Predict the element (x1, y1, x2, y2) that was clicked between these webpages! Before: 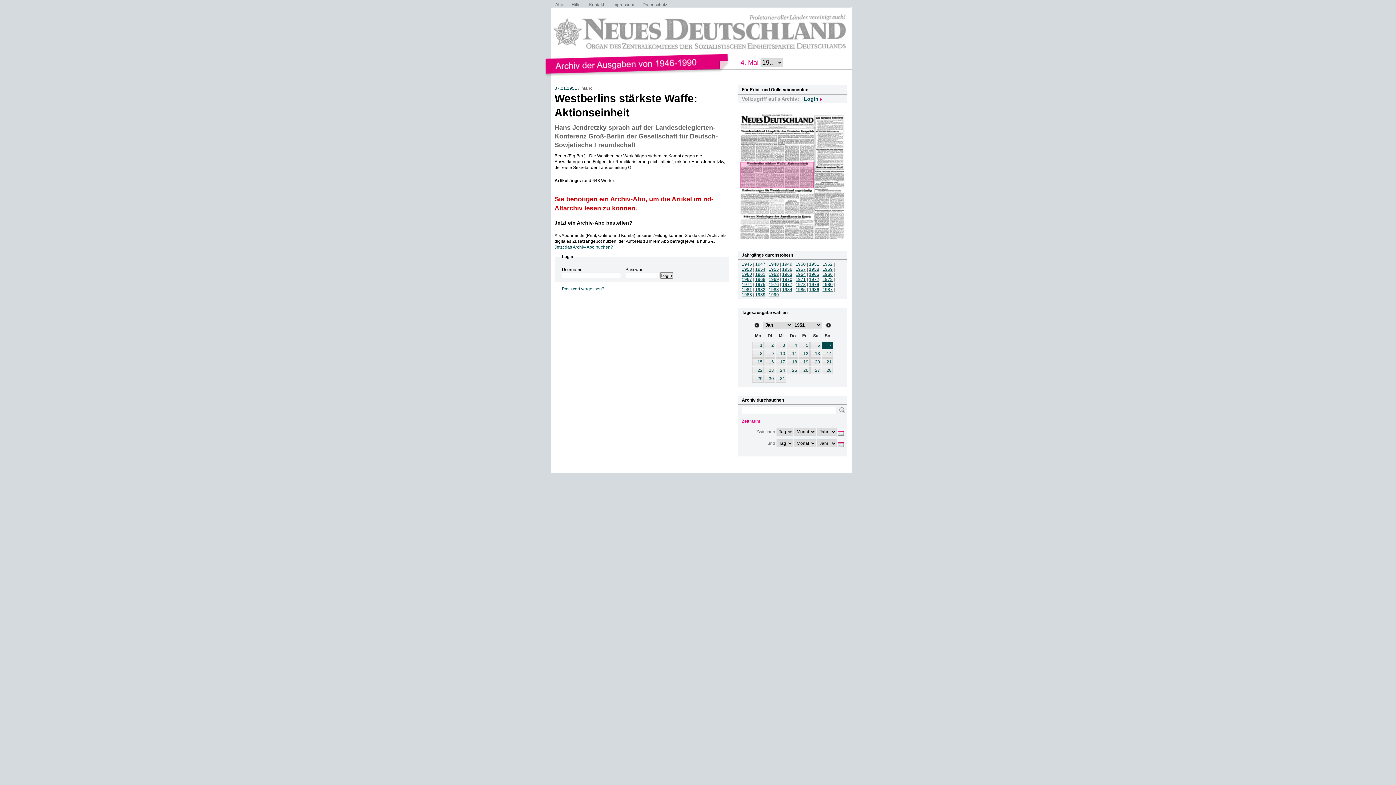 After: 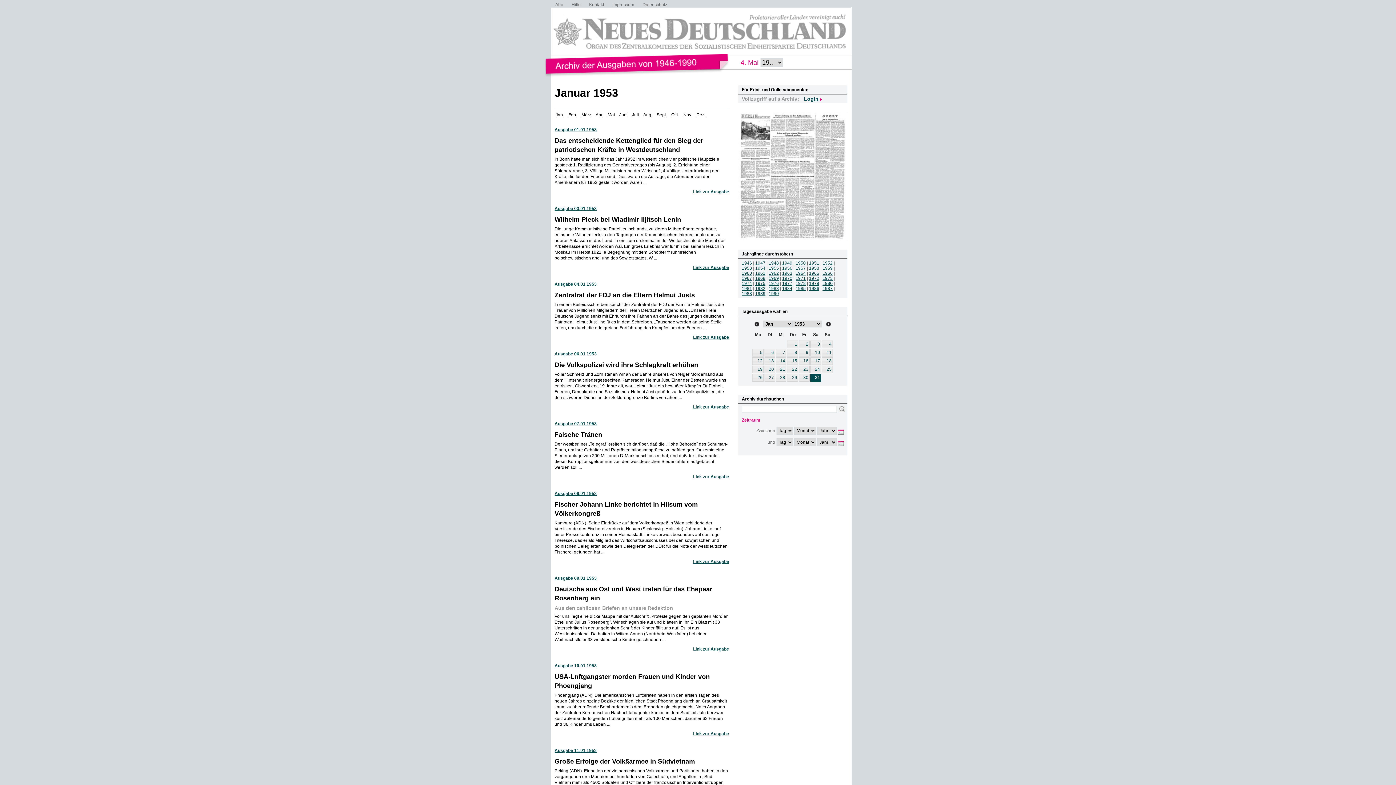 Action: label: 1953 bbox: (742, 266, 752, 272)